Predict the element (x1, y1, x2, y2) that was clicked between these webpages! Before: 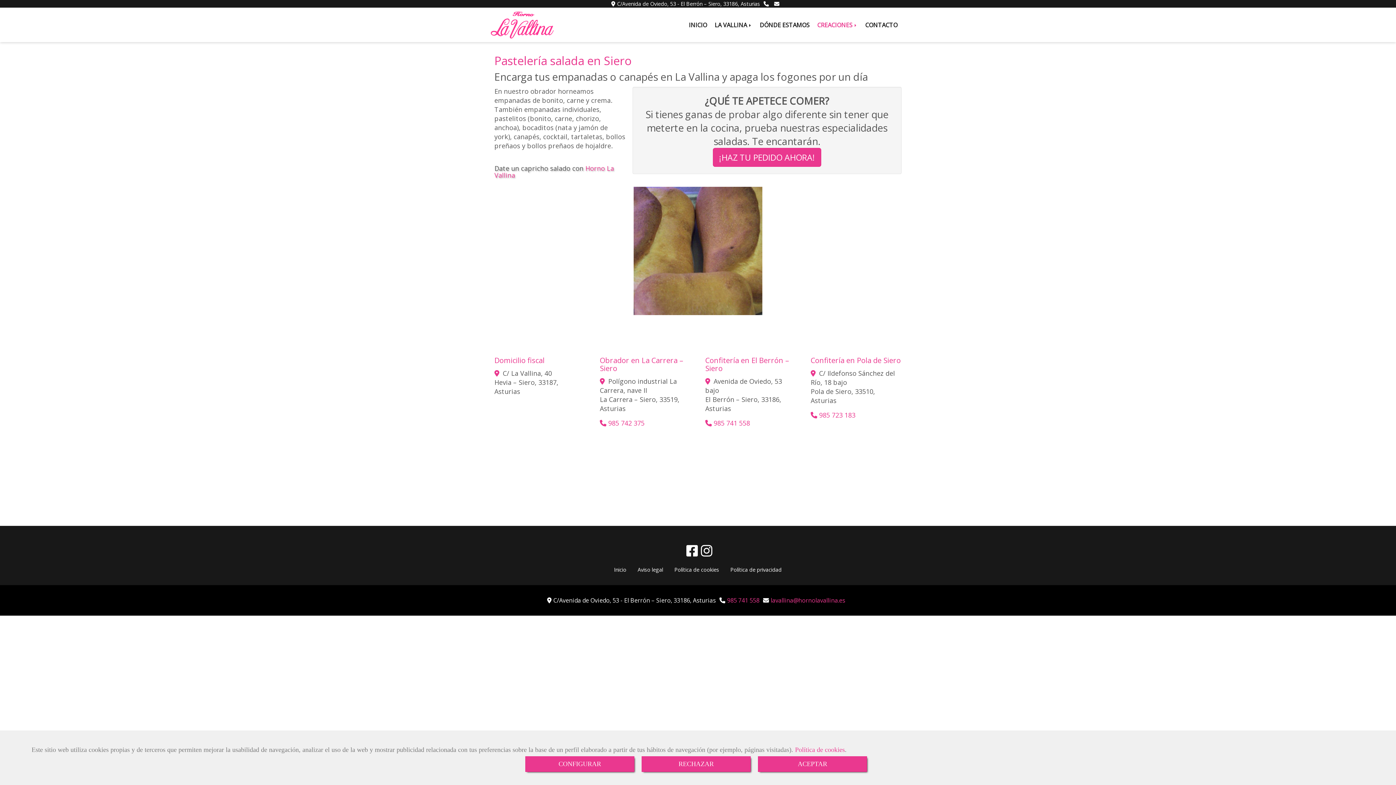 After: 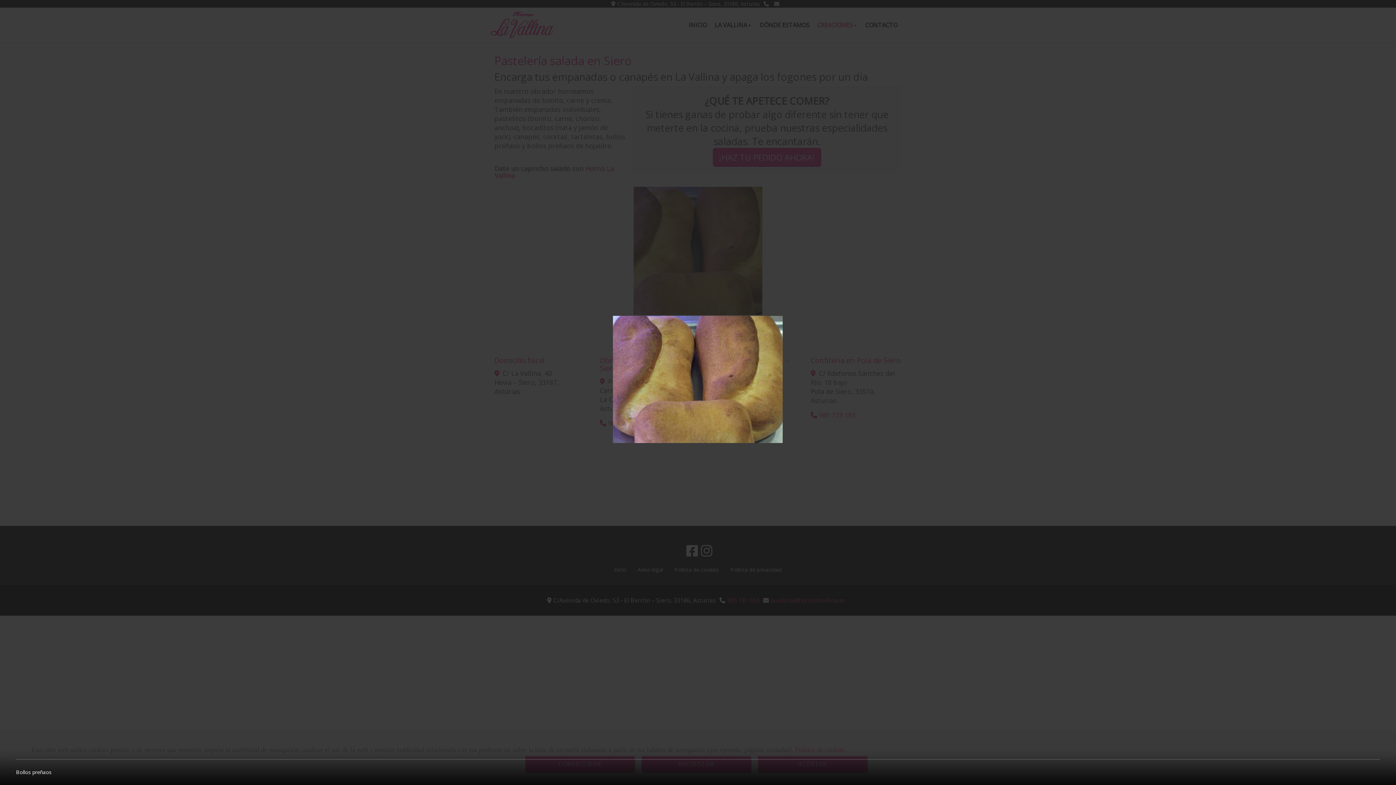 Action: label: Bollos preñaos

 Ampliar bbox: (633, 186, 762, 315)